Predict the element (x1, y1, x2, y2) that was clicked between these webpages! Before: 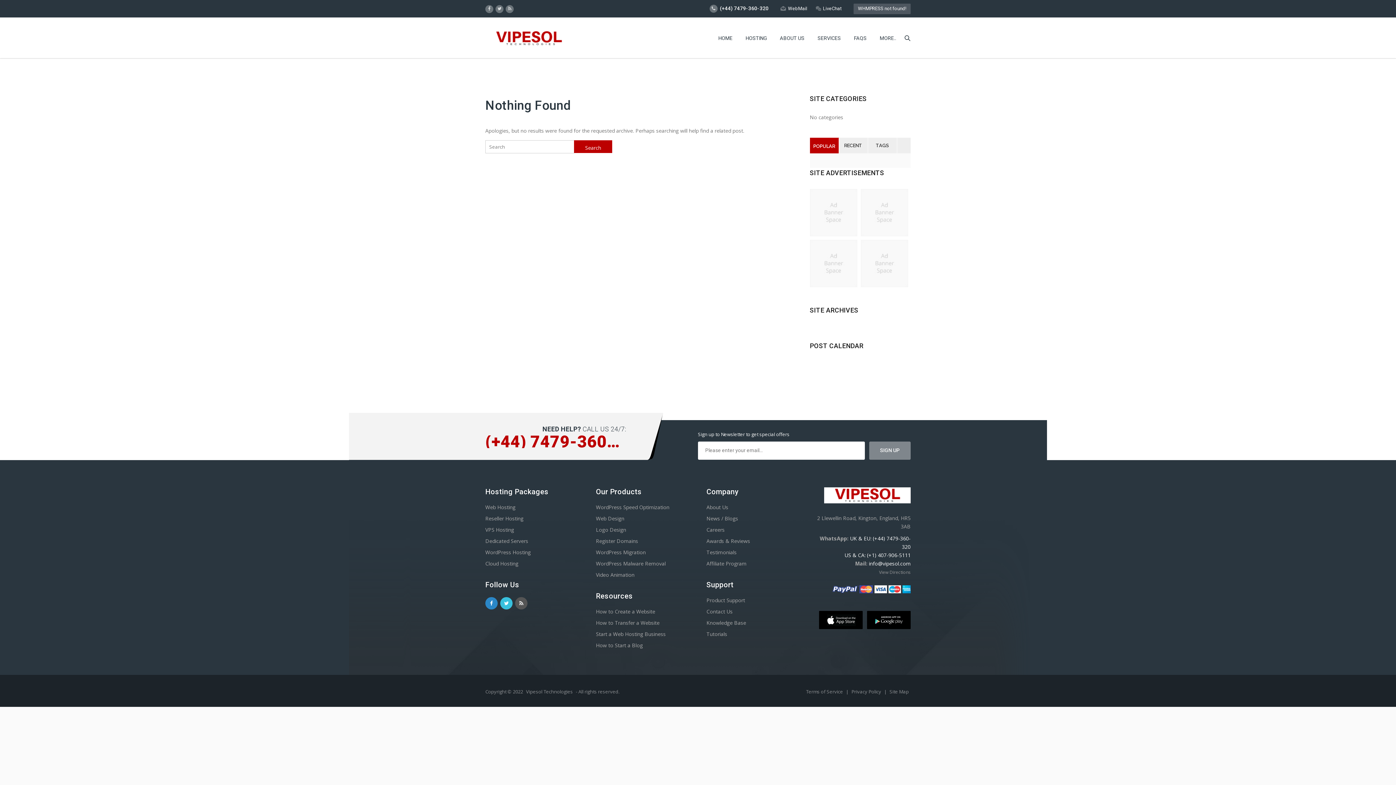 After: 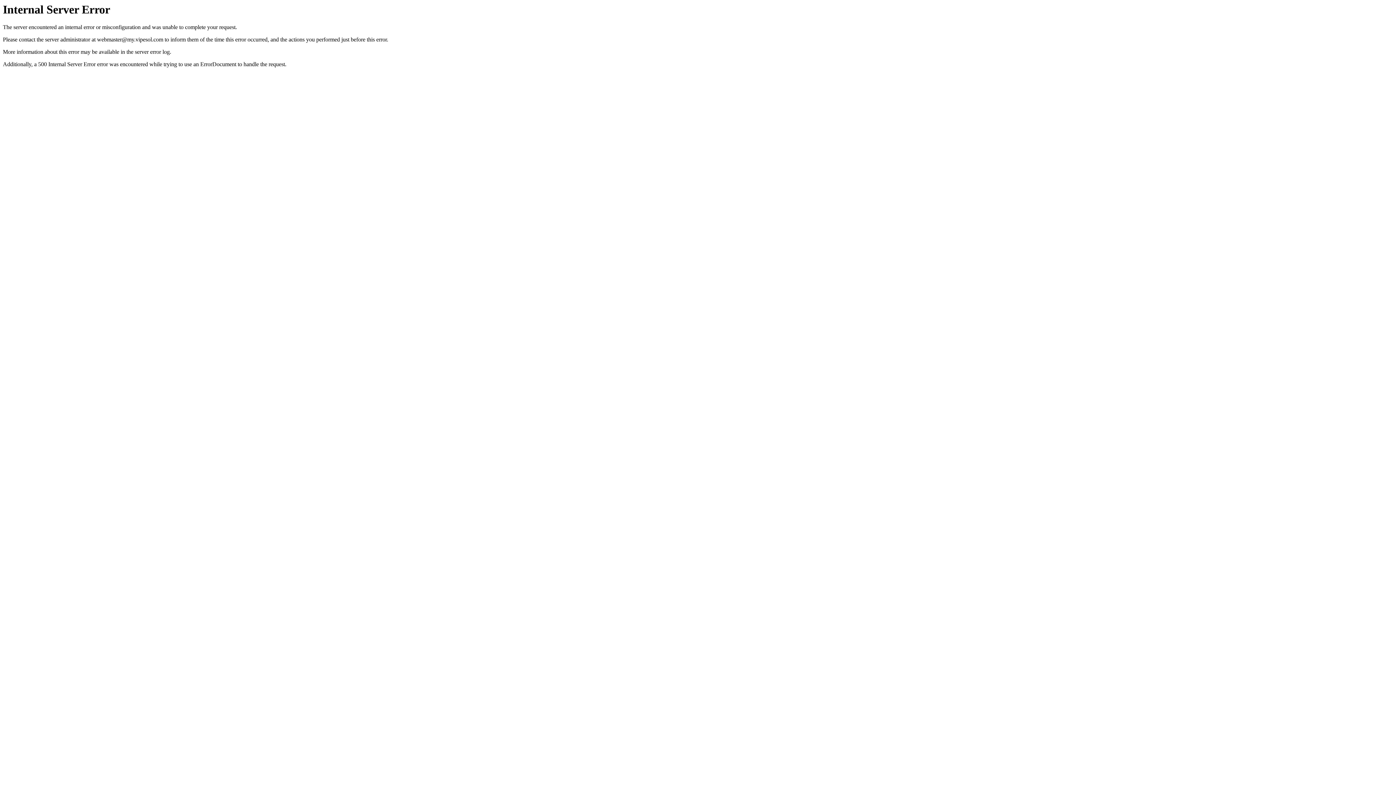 Action: bbox: (596, 537, 638, 544) label: Register Domains